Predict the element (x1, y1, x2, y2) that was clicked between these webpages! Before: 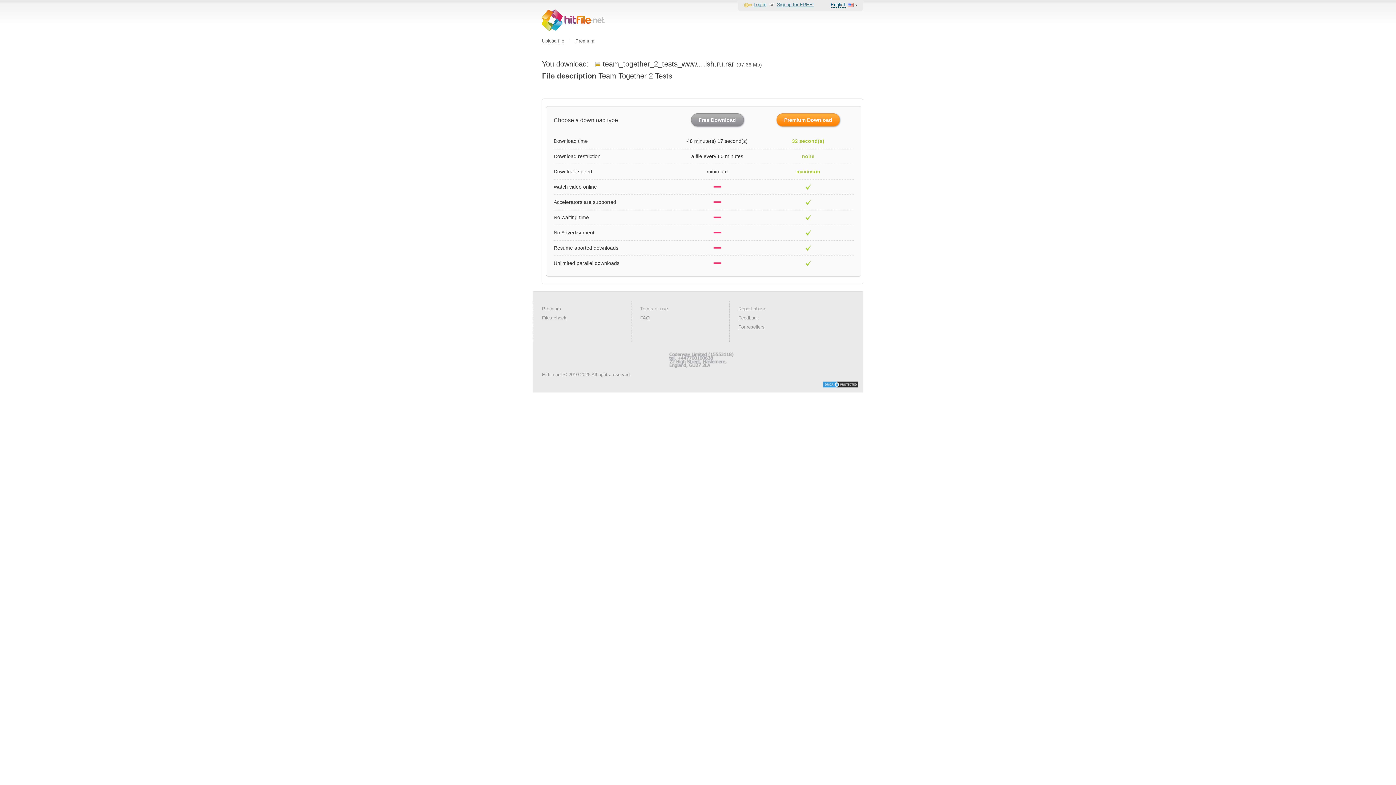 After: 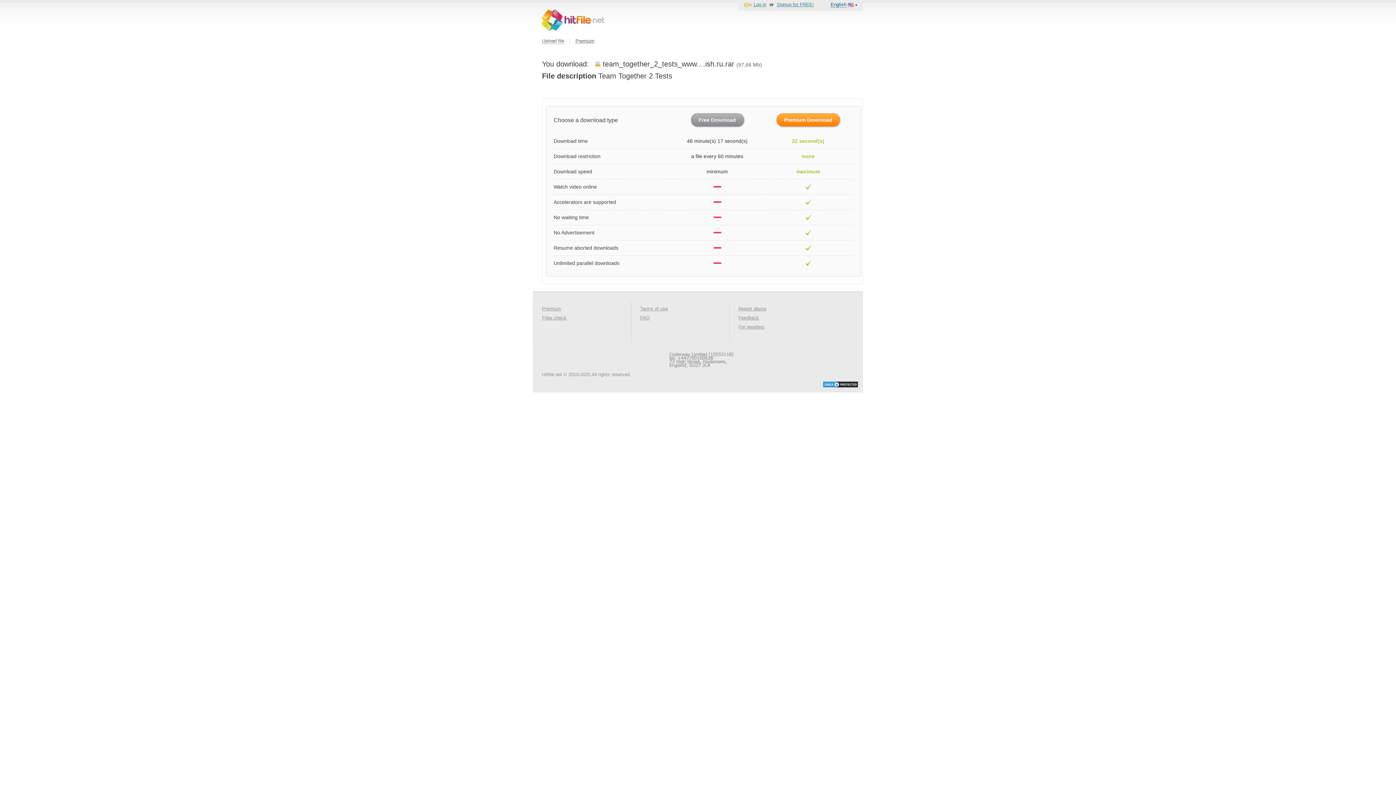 Action: bbox: (822, 379, 858, 389)